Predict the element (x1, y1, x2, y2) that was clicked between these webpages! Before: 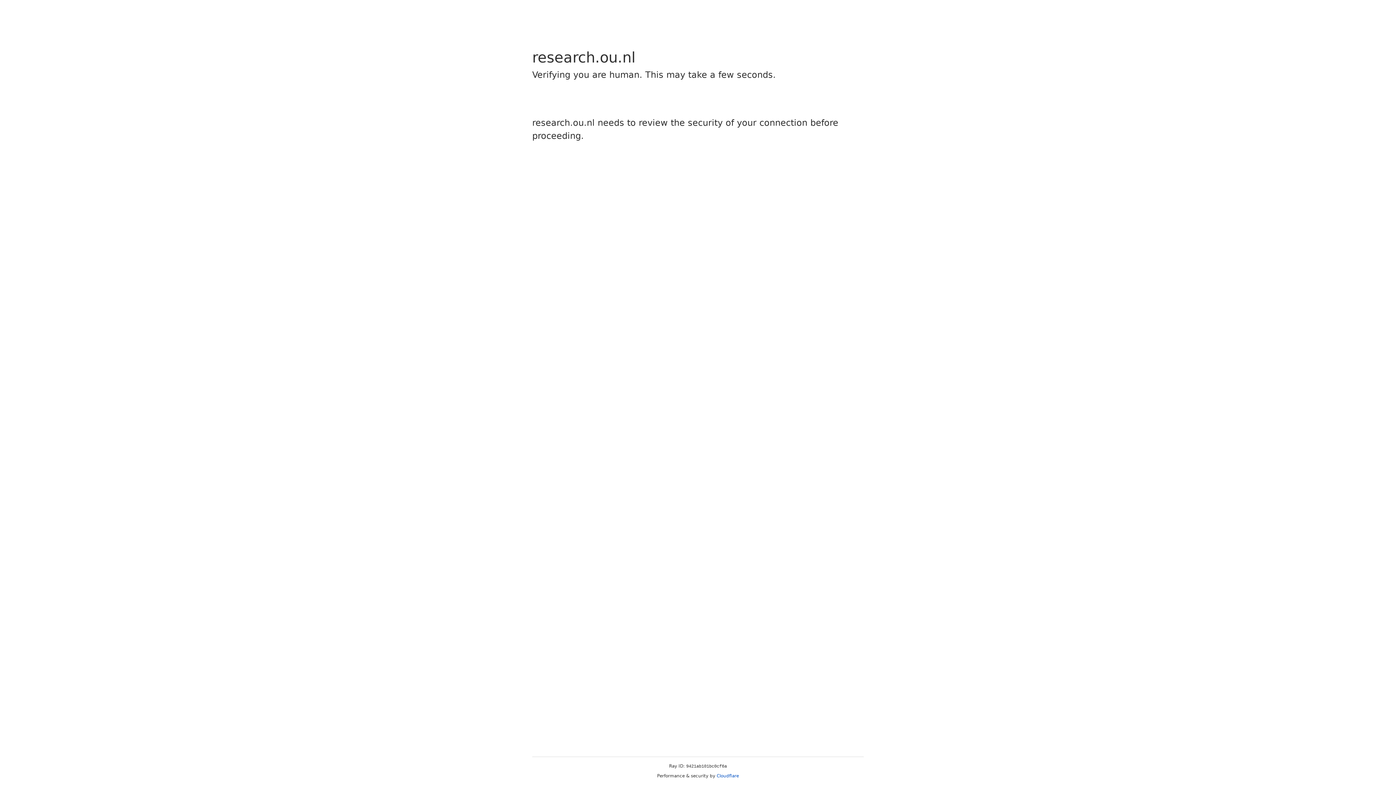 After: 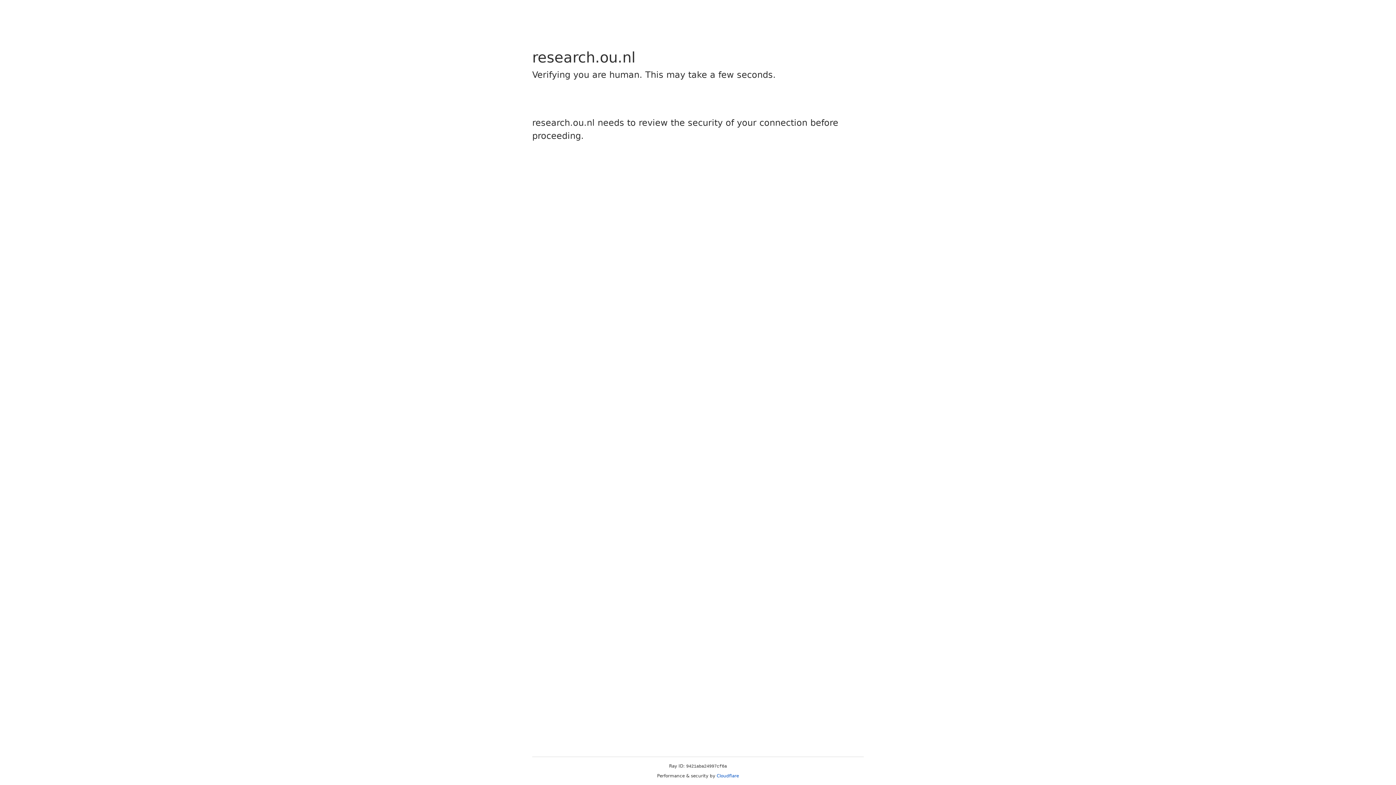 Action: bbox: (716, 773, 739, 778) label: Cloudflare